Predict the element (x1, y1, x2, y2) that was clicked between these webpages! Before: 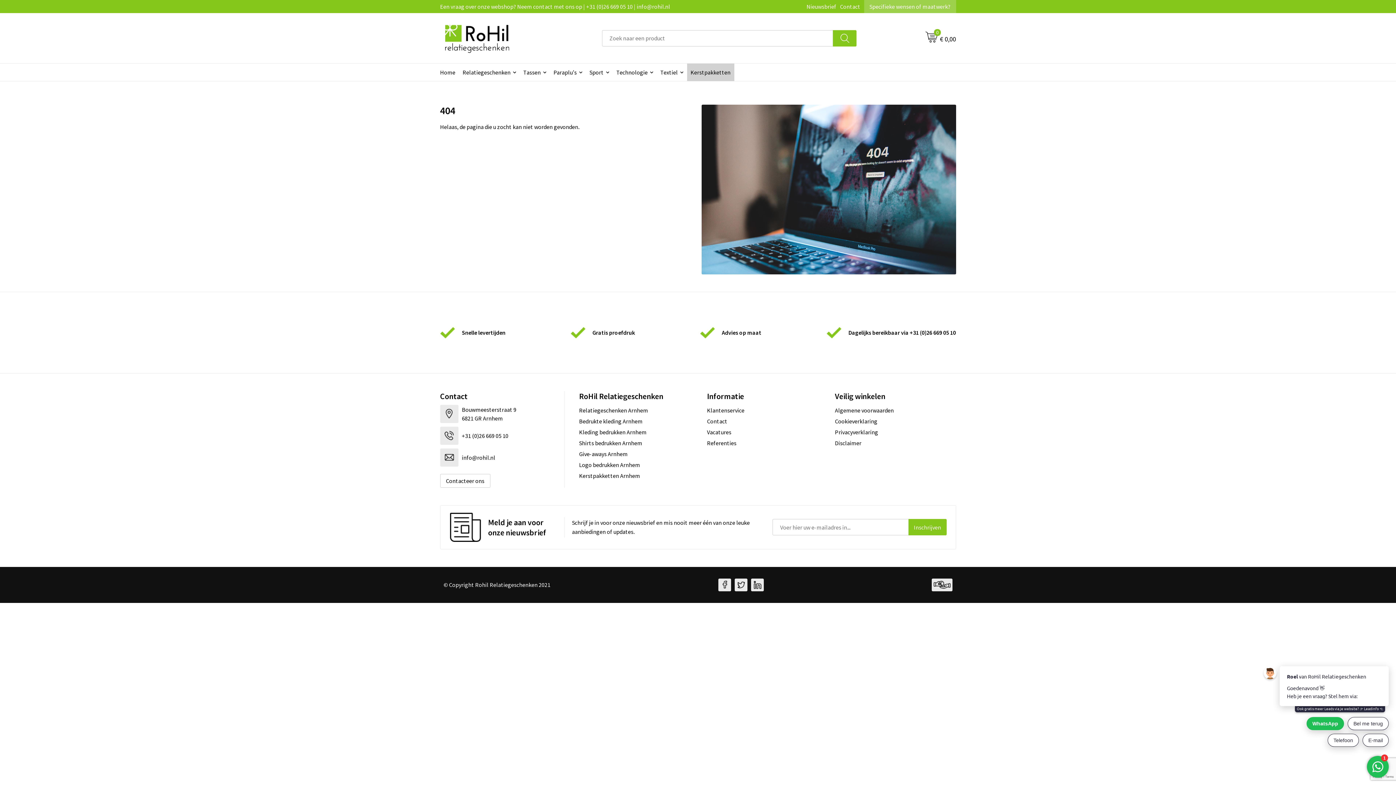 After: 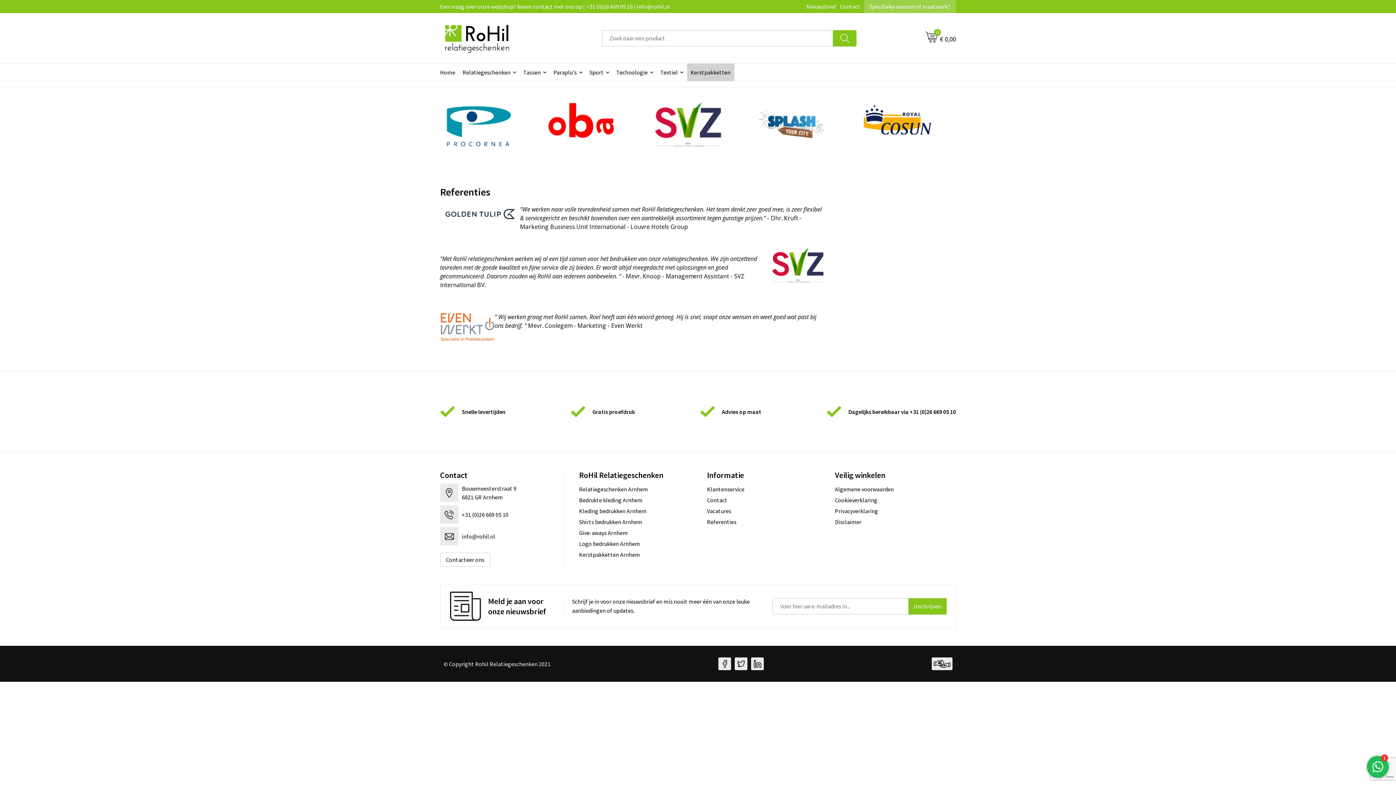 Action: bbox: (707, 437, 828, 448) label: Referenties